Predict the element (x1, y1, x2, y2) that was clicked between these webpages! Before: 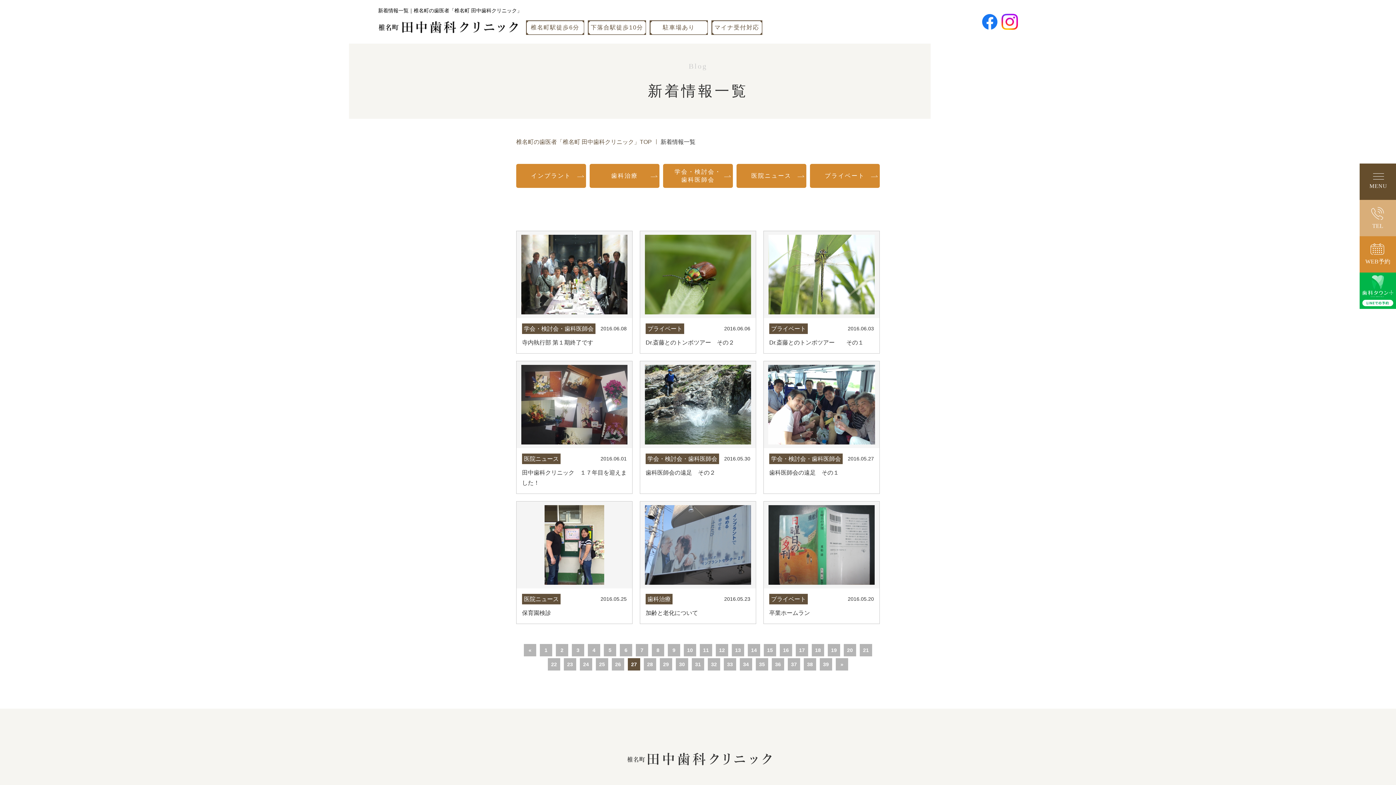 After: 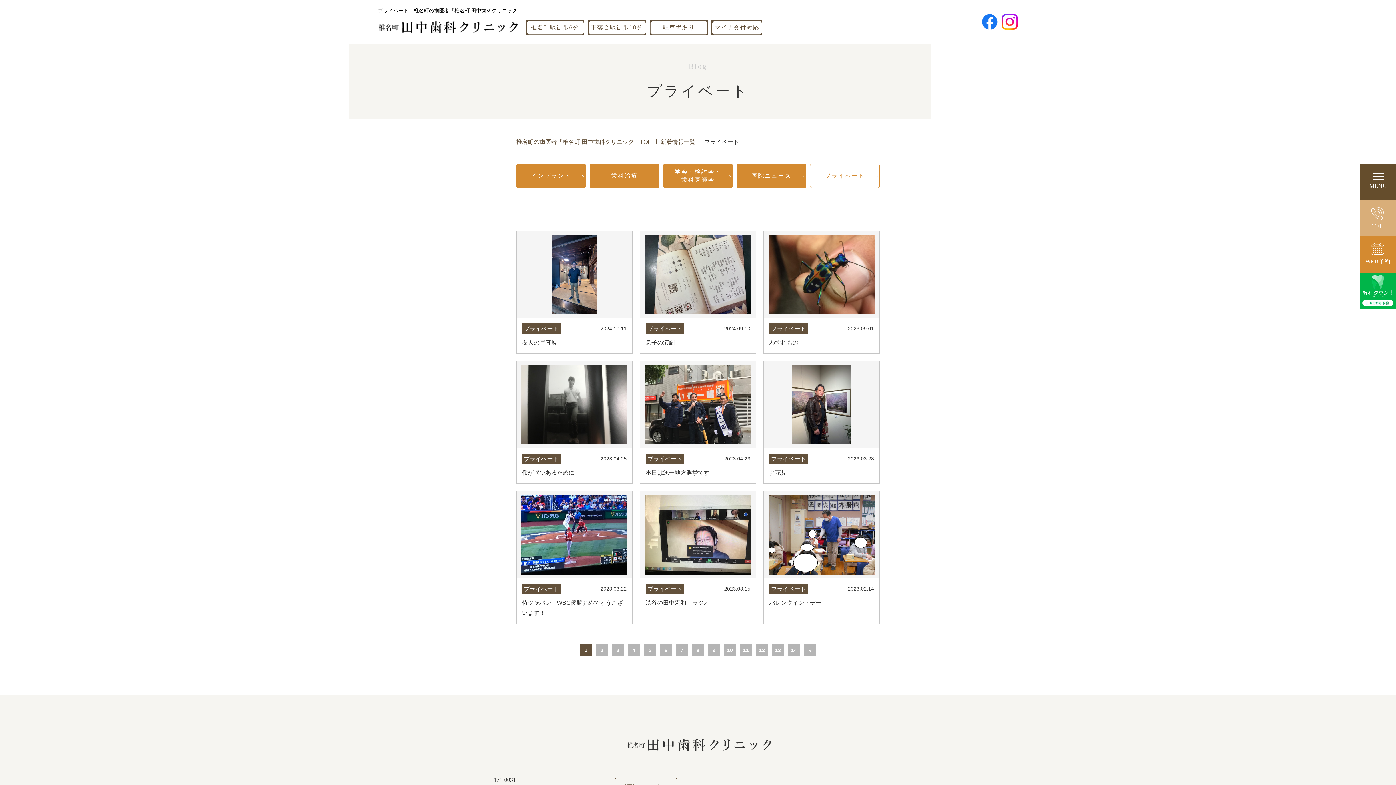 Action: bbox: (810, 164, 880, 188) label: プライベート